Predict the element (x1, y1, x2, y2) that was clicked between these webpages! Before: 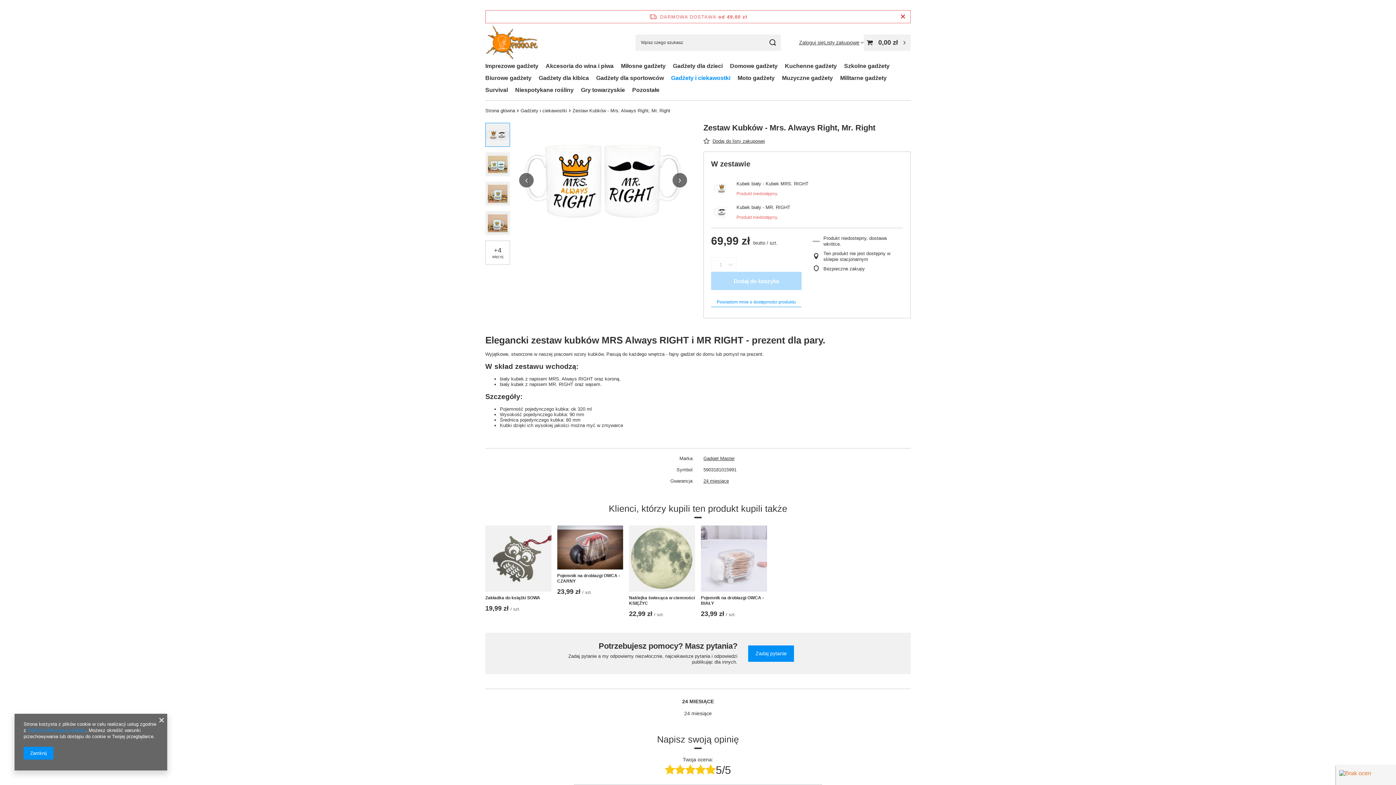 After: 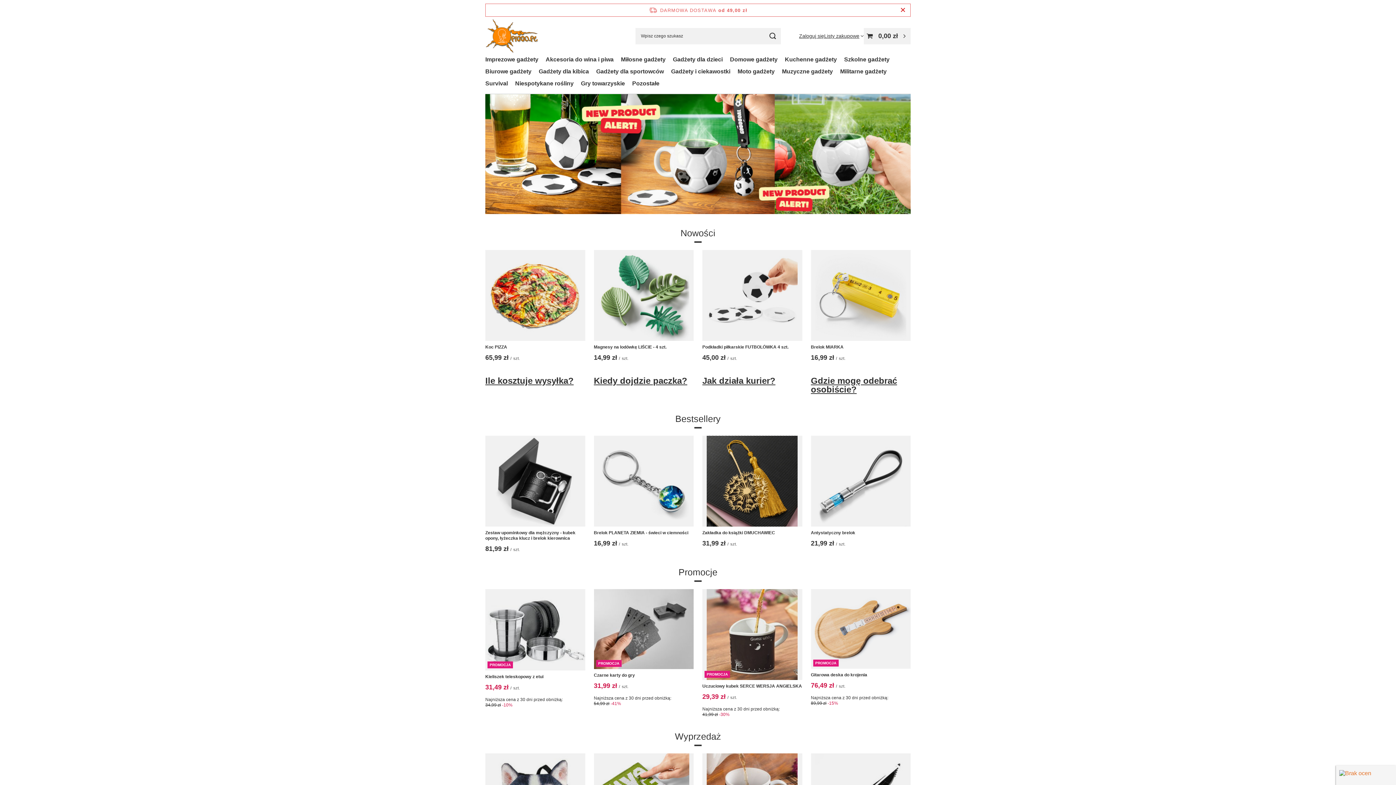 Action: label: Strona główna bbox: (485, 108, 515, 113)